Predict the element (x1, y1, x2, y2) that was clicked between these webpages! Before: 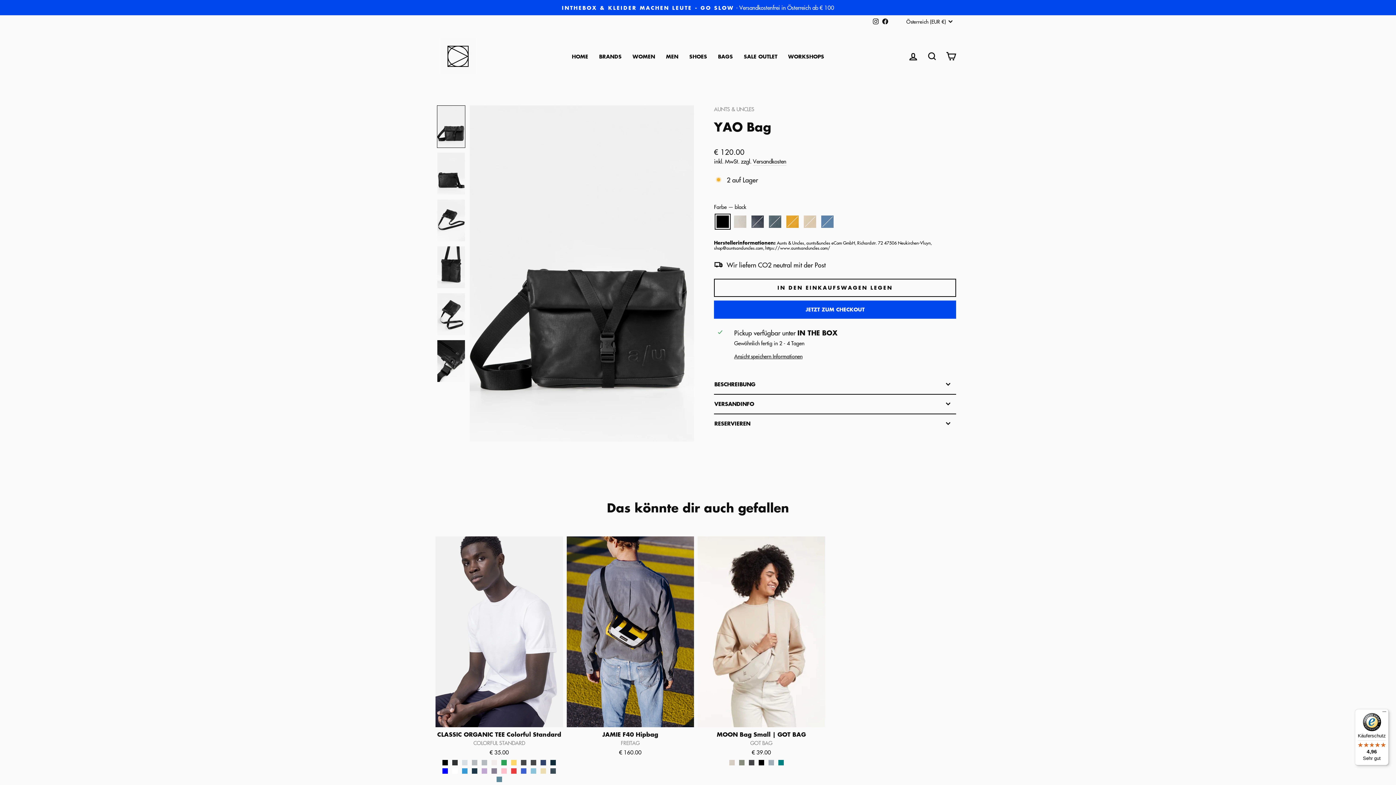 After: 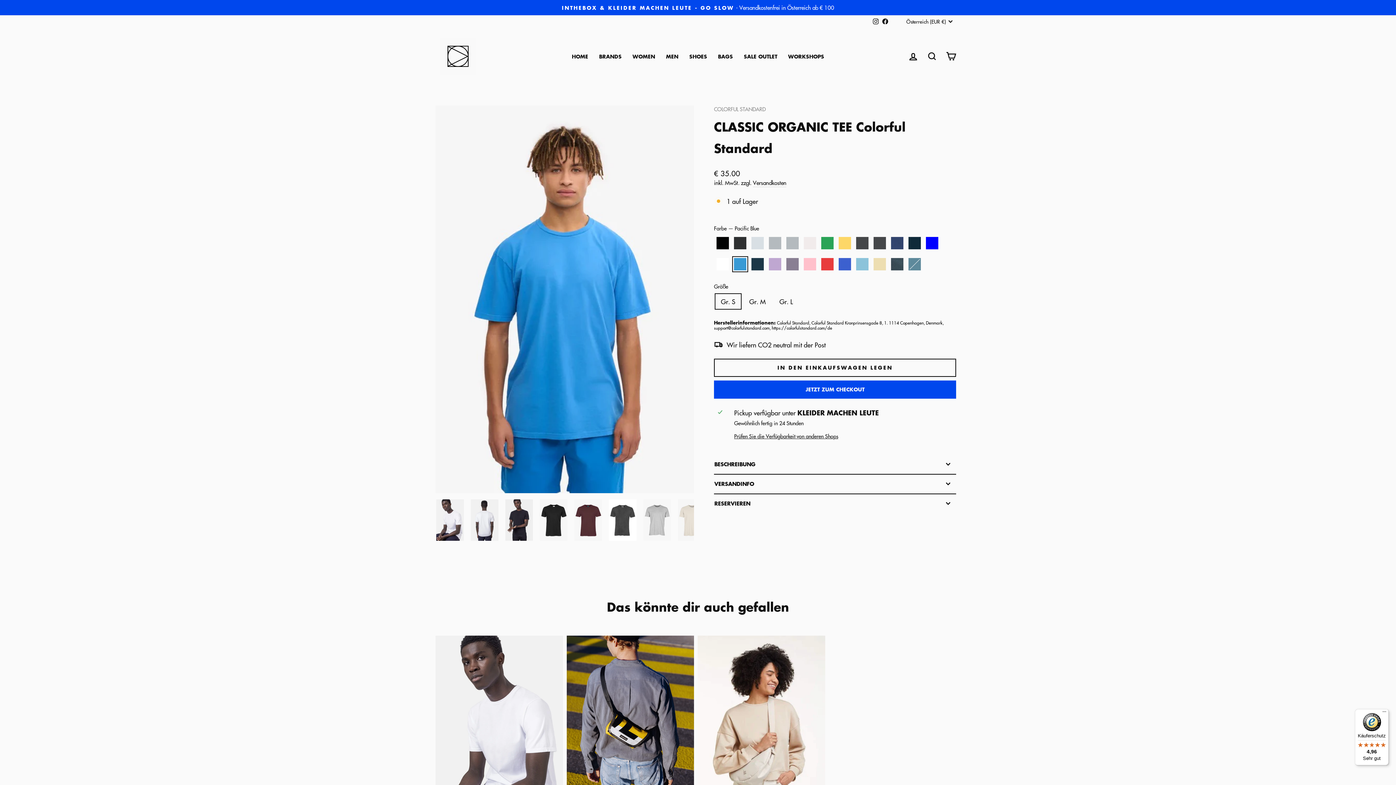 Action: bbox: (461, 768, 468, 775) label: CLASSIC ORGANIC TEE Colorful Standard - Pacific Blue